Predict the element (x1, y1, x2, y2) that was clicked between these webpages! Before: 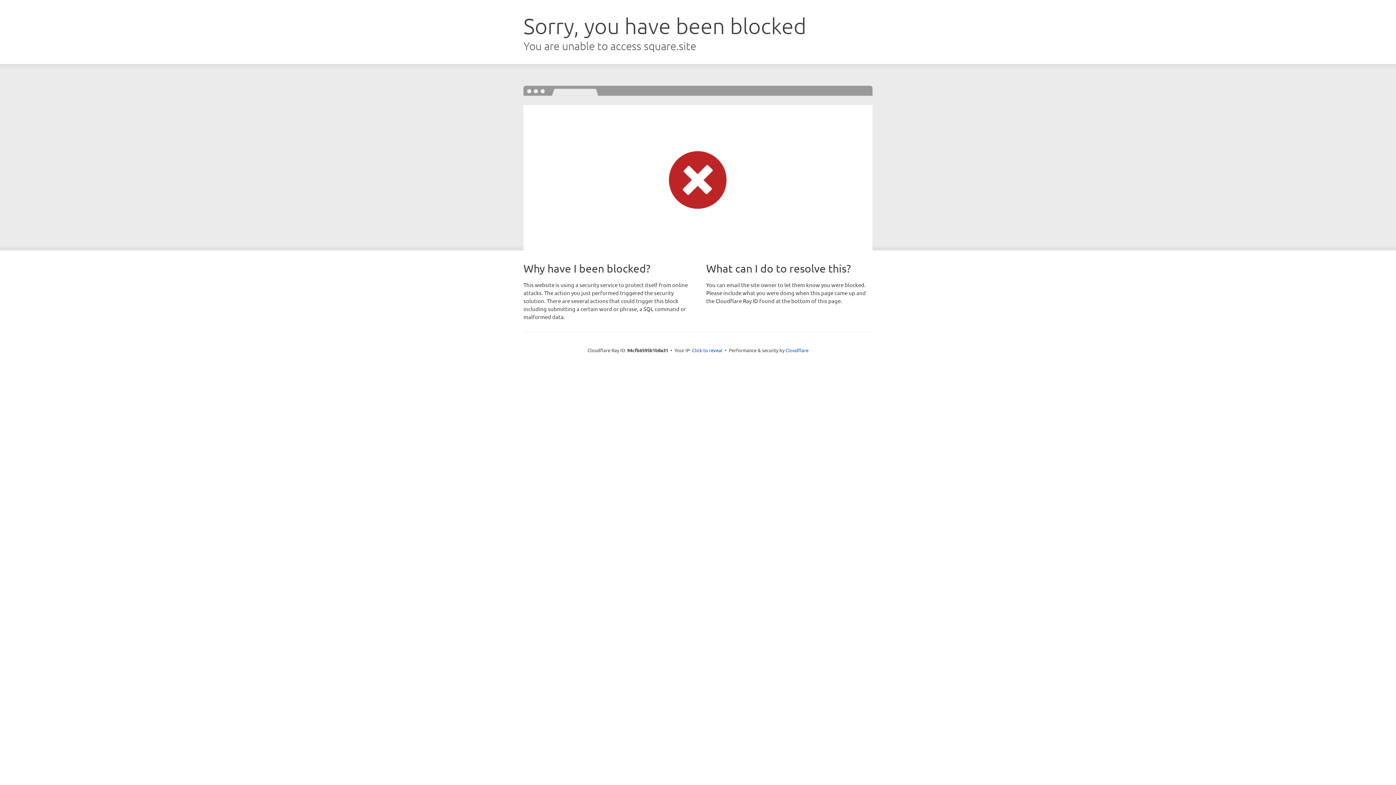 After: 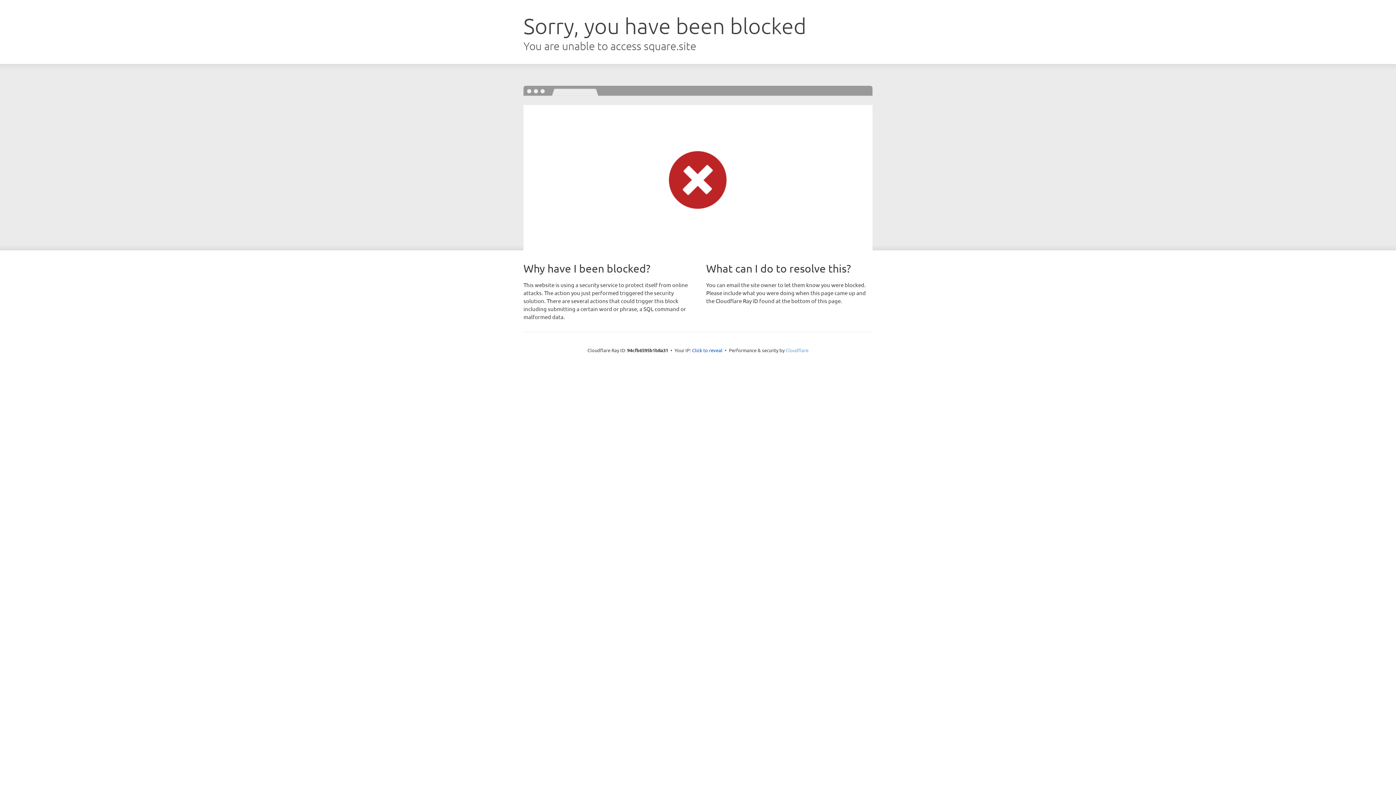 Action: label: Cloudflare bbox: (785, 347, 808, 353)